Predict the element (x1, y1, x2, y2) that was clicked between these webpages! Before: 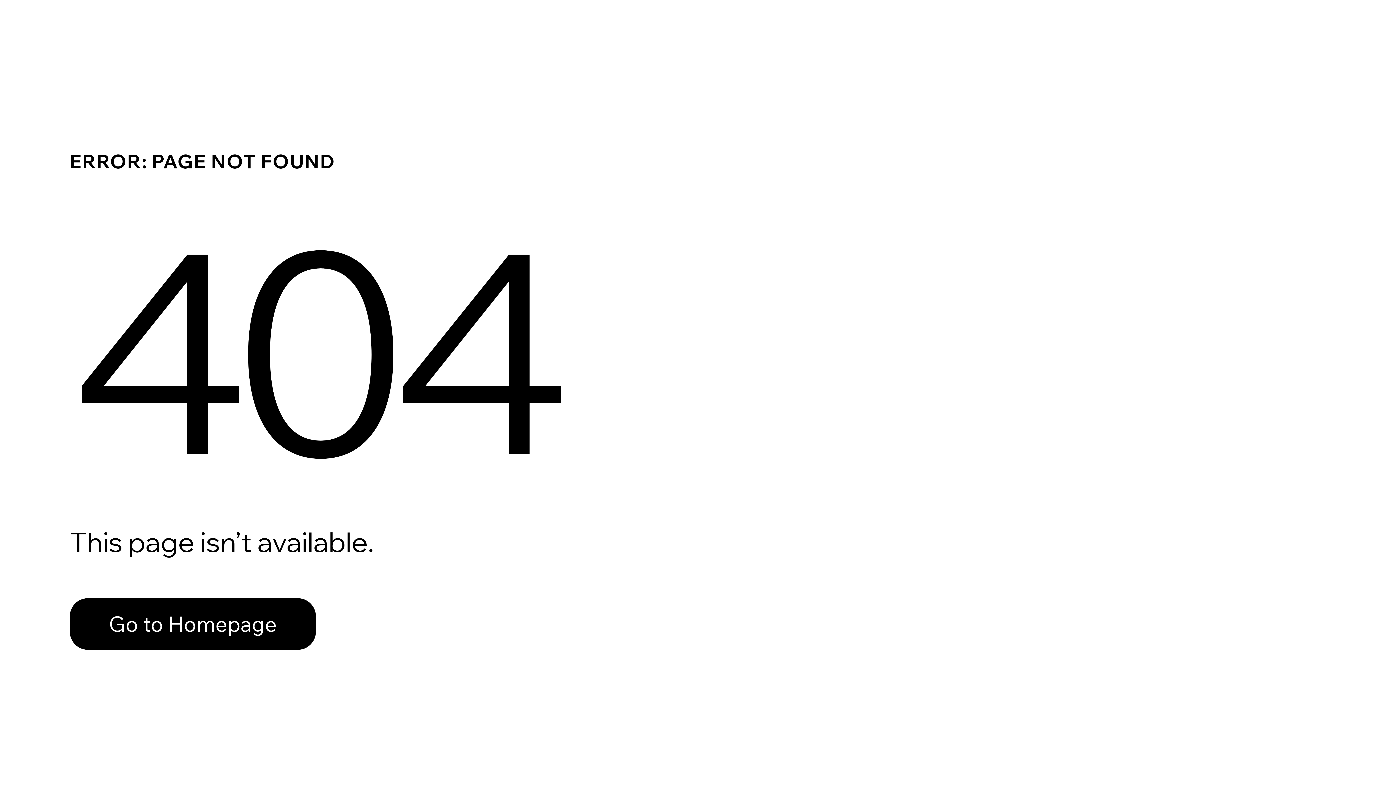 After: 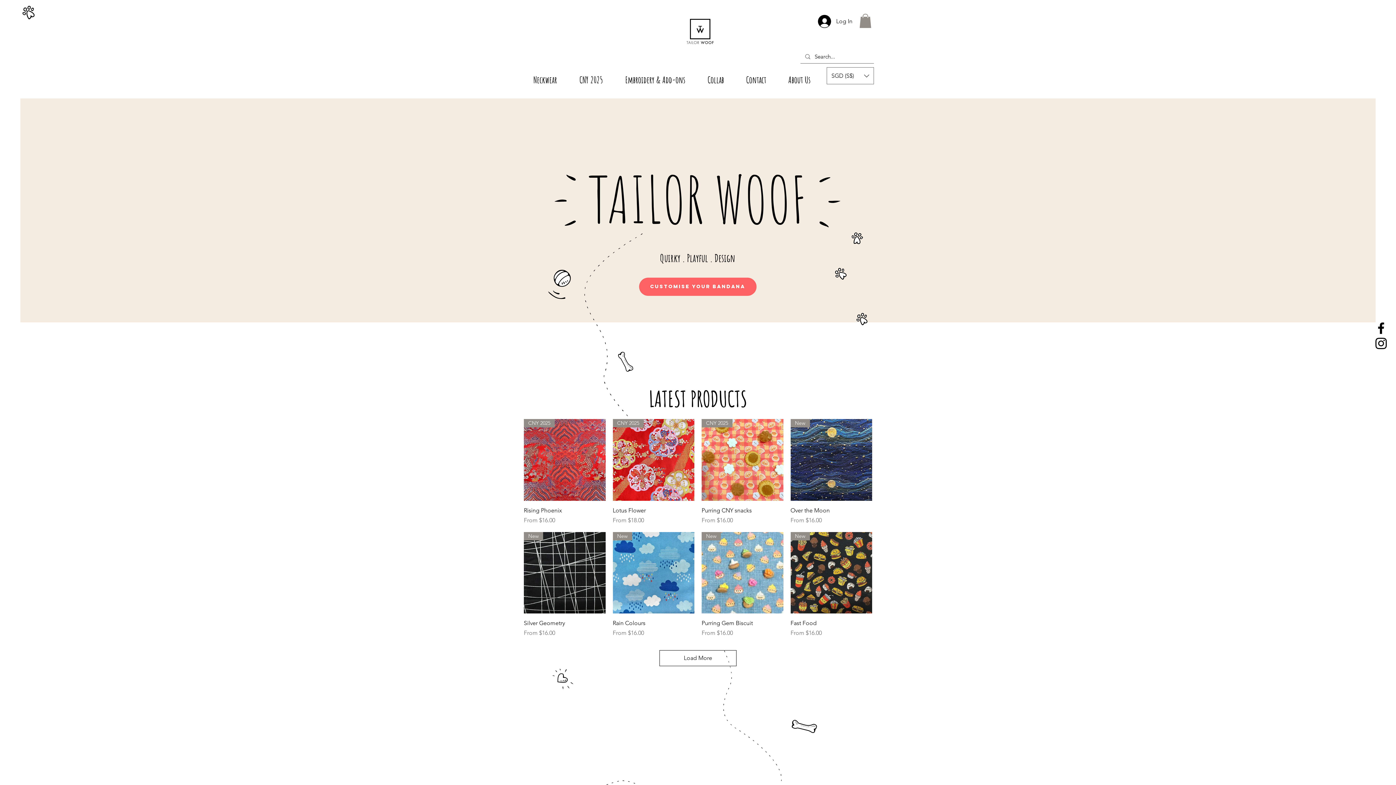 Action: label: Go to Homepage bbox: (69, 582, 768, 659)